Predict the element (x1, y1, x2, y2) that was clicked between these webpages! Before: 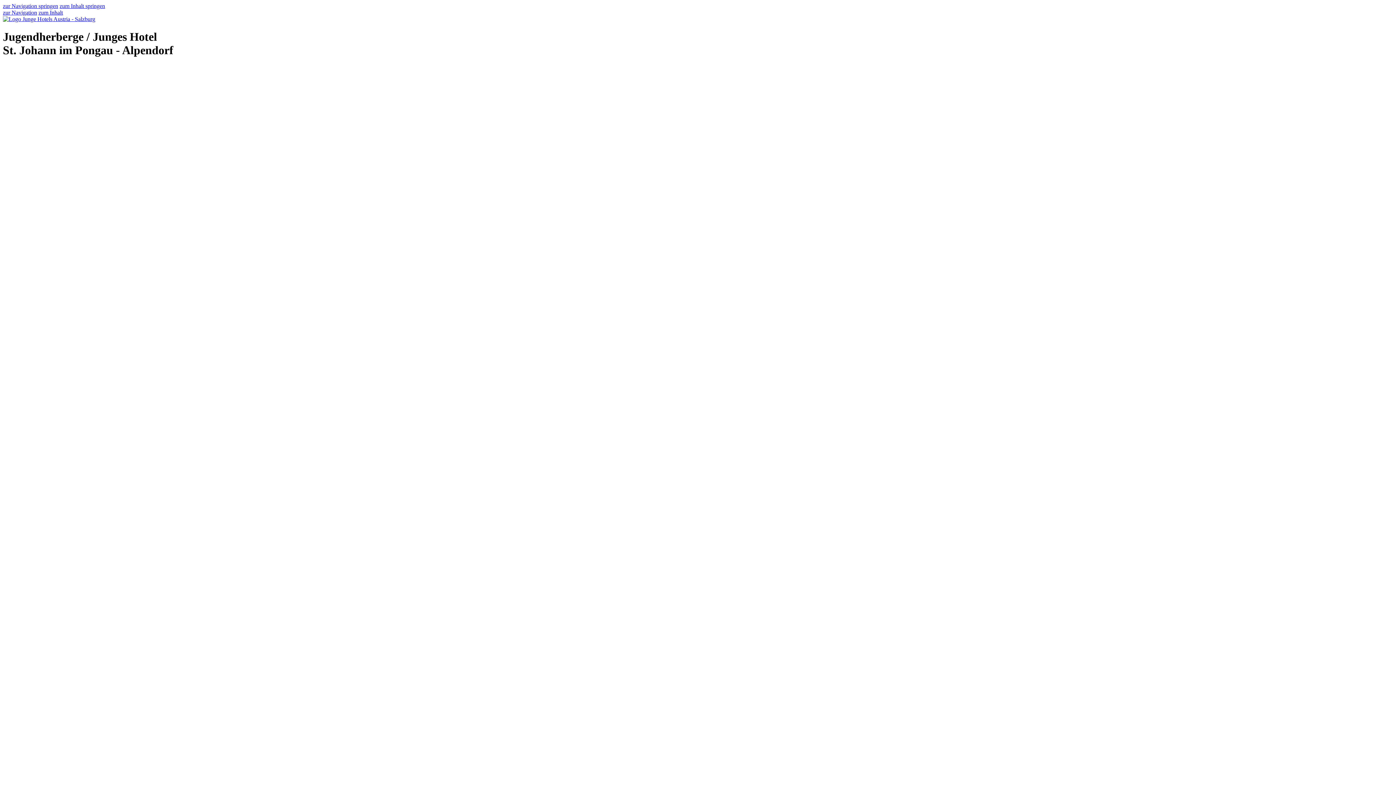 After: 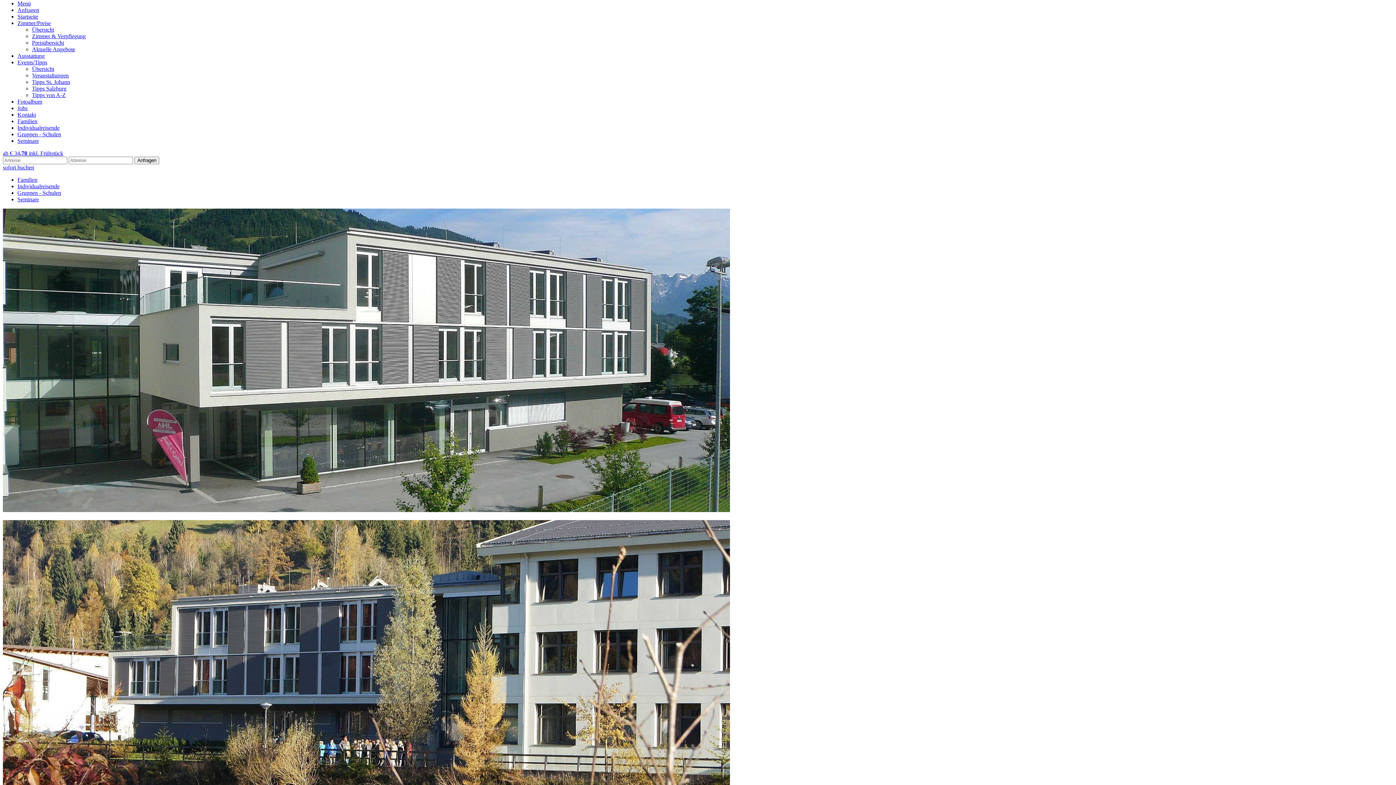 Action: label: zur Navigation springen bbox: (2, 2, 58, 9)